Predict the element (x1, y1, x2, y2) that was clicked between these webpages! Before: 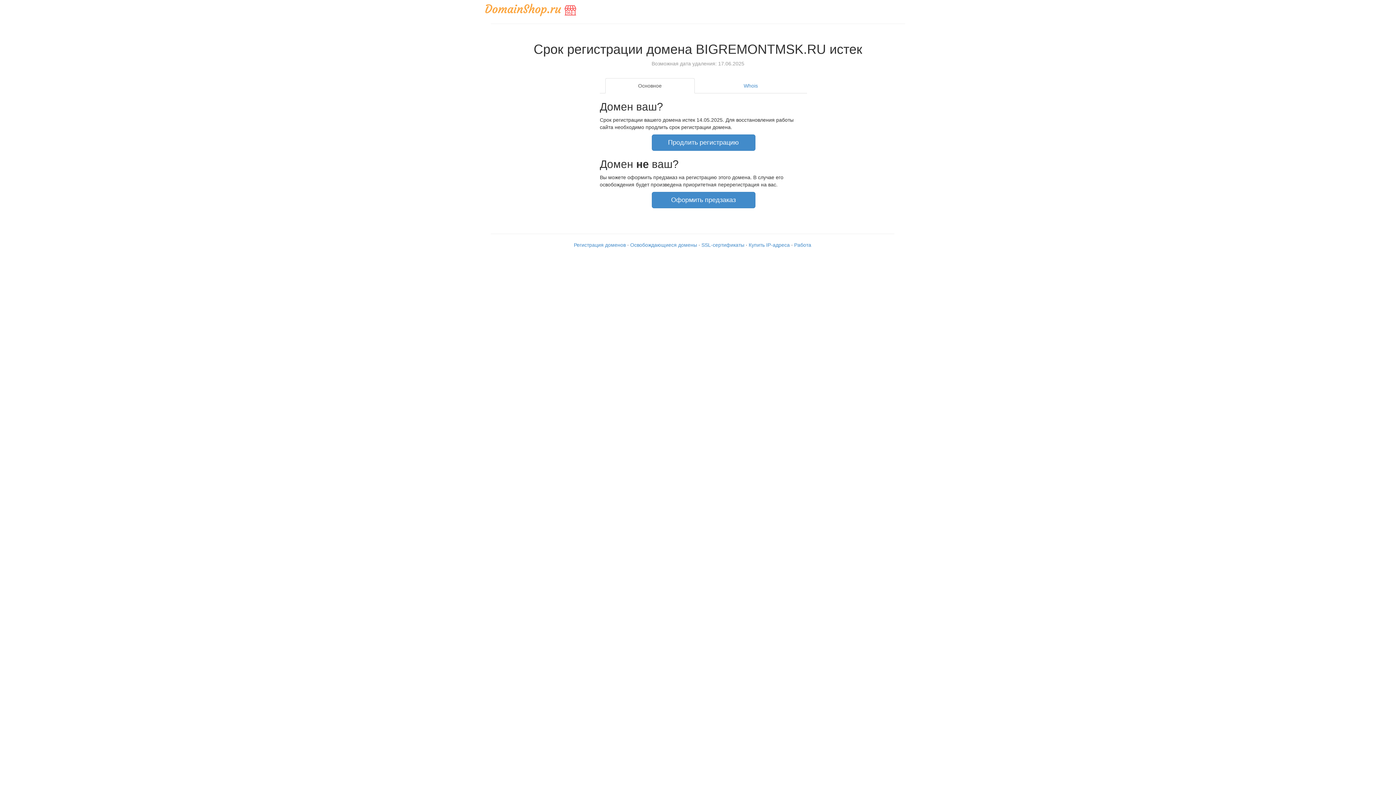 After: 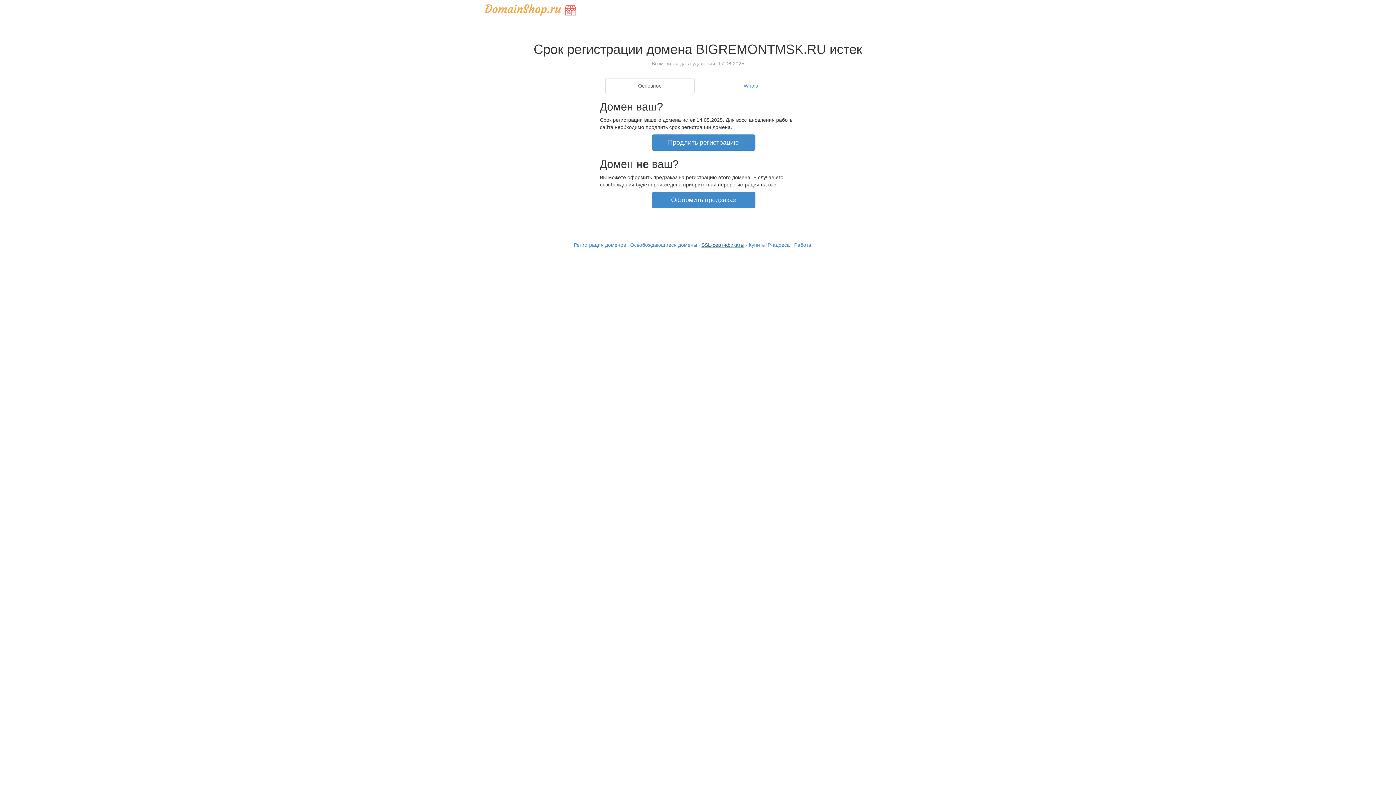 Action: bbox: (701, 242, 744, 247) label: SSL-сертификаты